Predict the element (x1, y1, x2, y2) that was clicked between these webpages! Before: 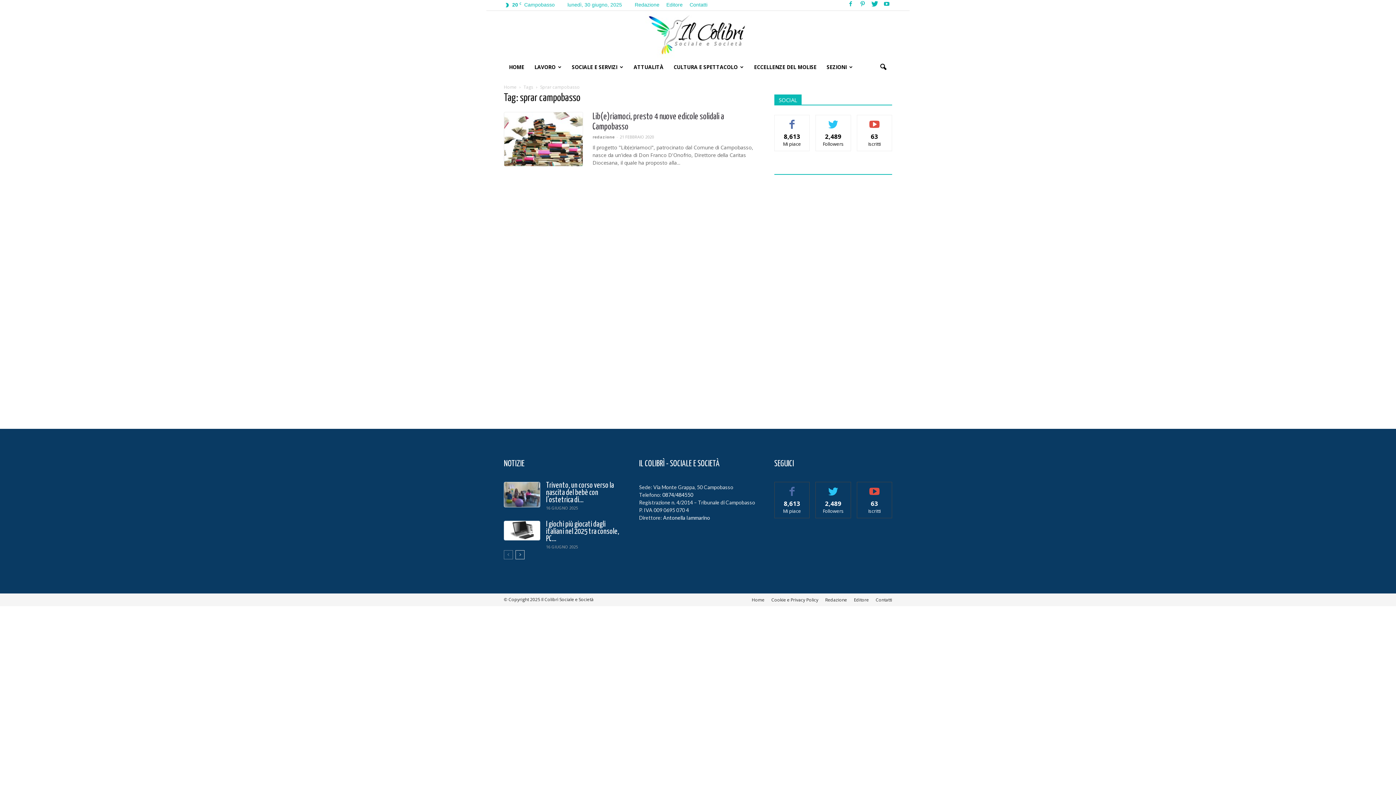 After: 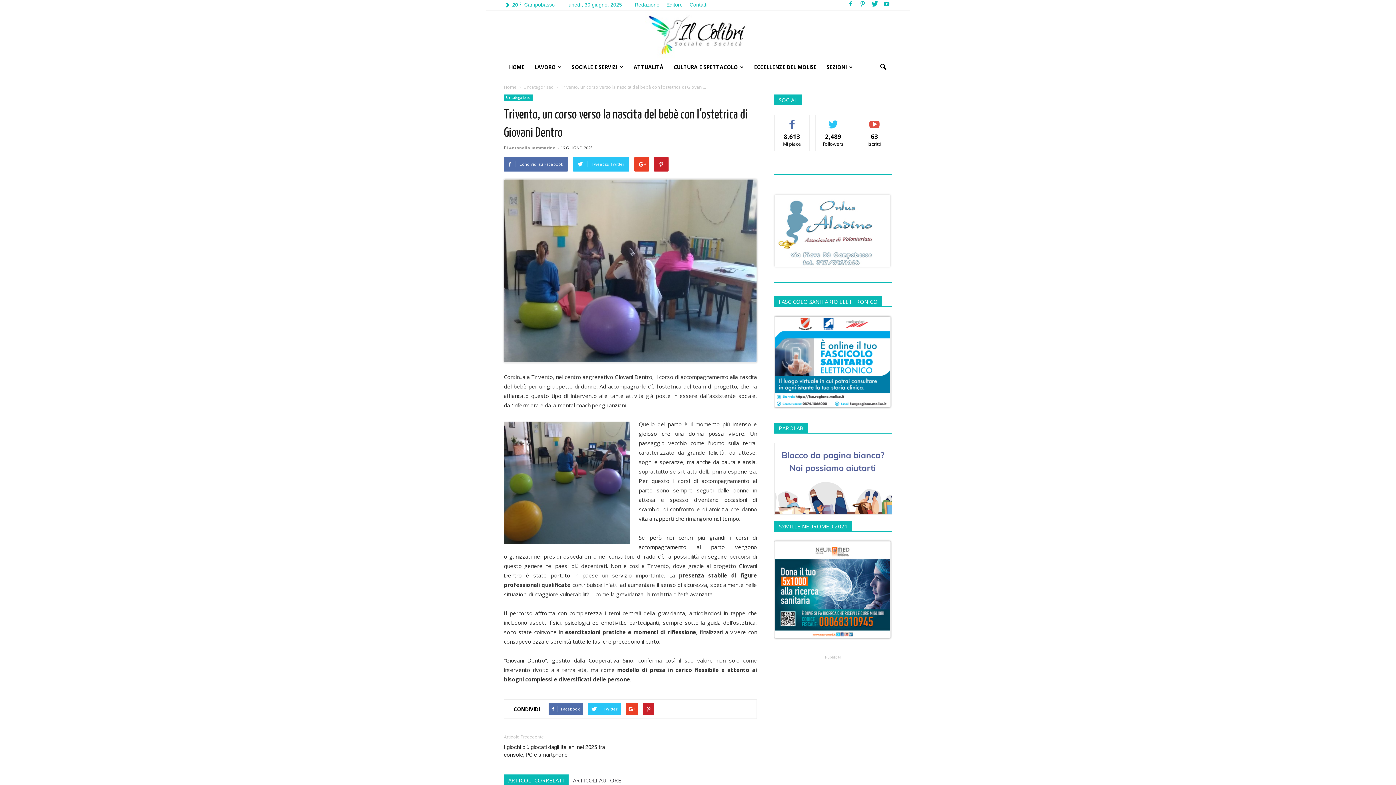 Action: bbox: (546, 482, 614, 503) label: Trivento, un corso verso la nascita del bebè con l’ostetrica di...